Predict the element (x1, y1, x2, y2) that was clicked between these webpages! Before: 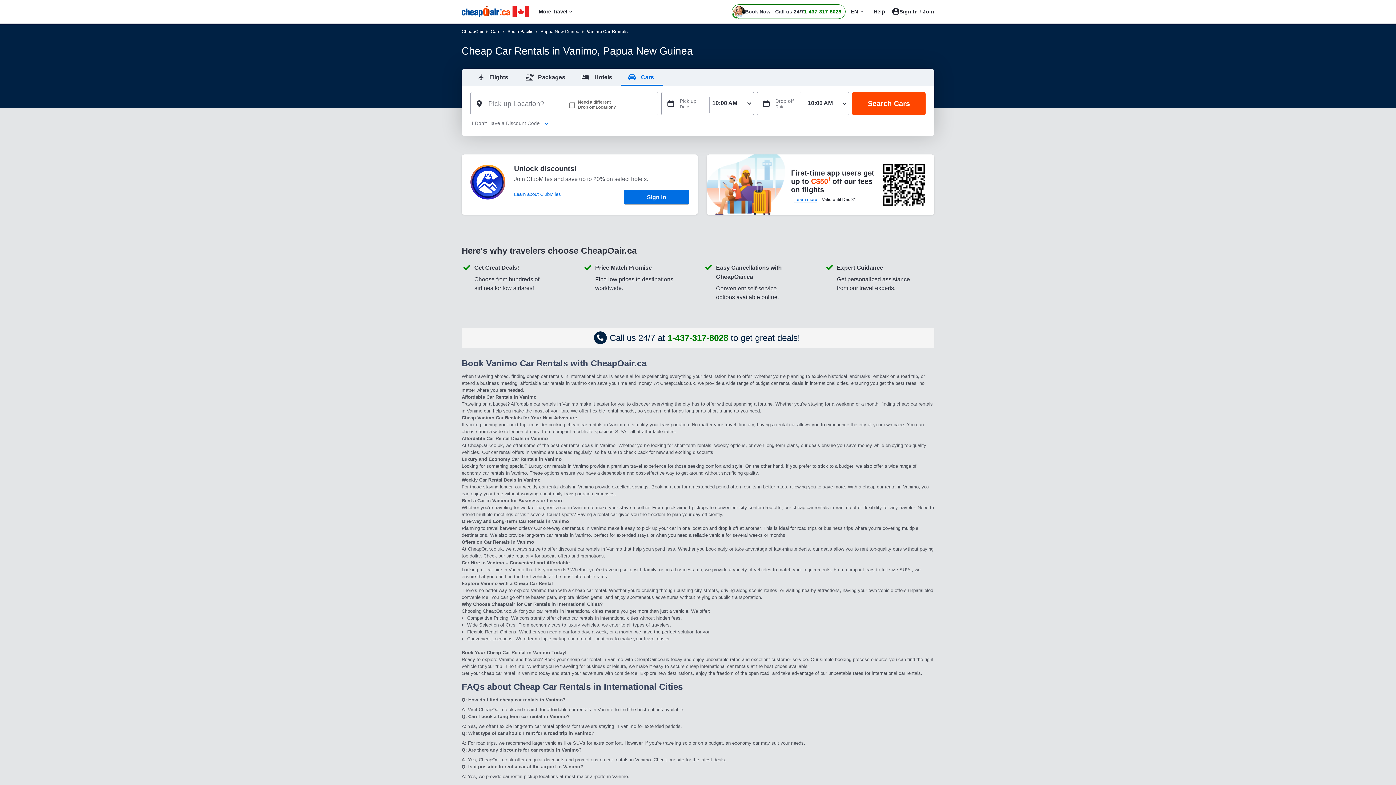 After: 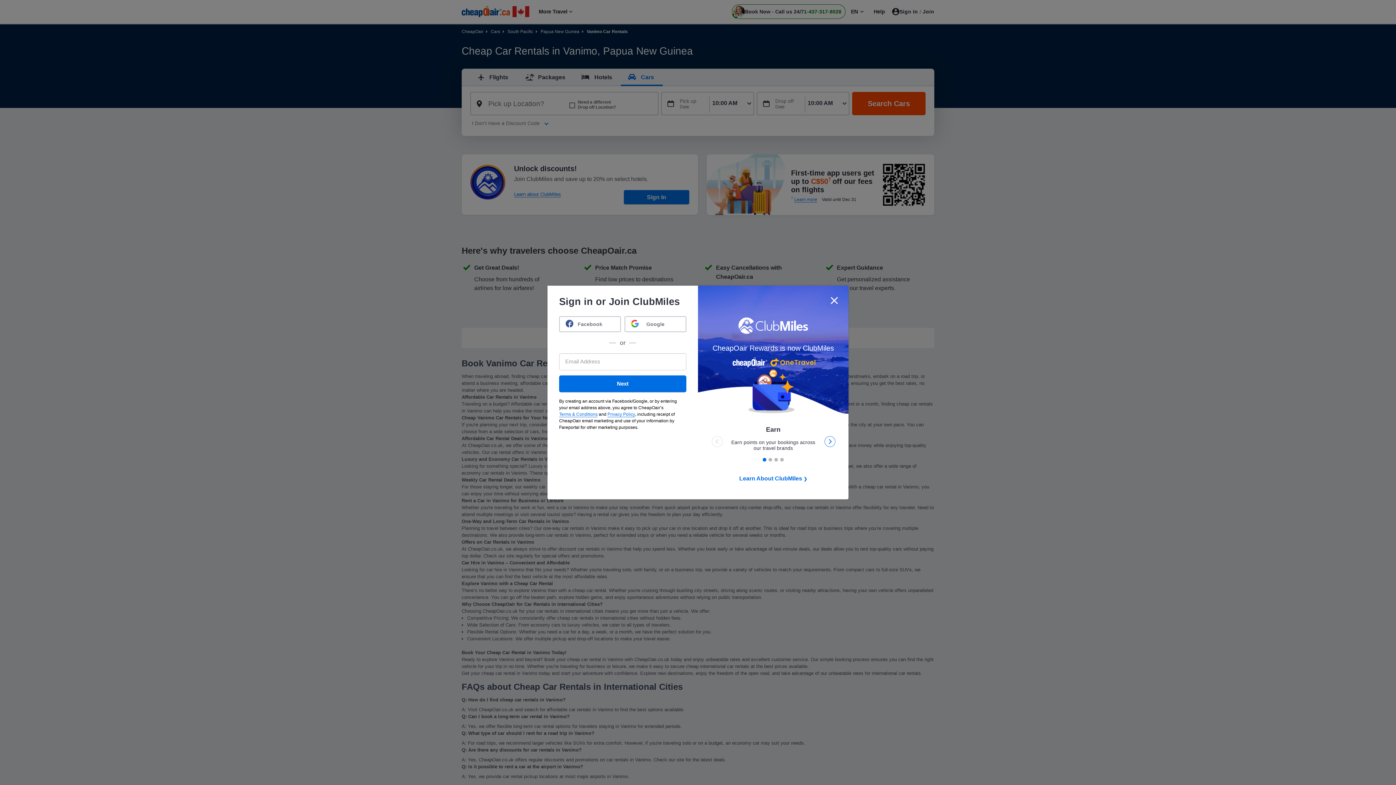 Action: bbox: (892, 5, 934, 18) label: Sign In / Join